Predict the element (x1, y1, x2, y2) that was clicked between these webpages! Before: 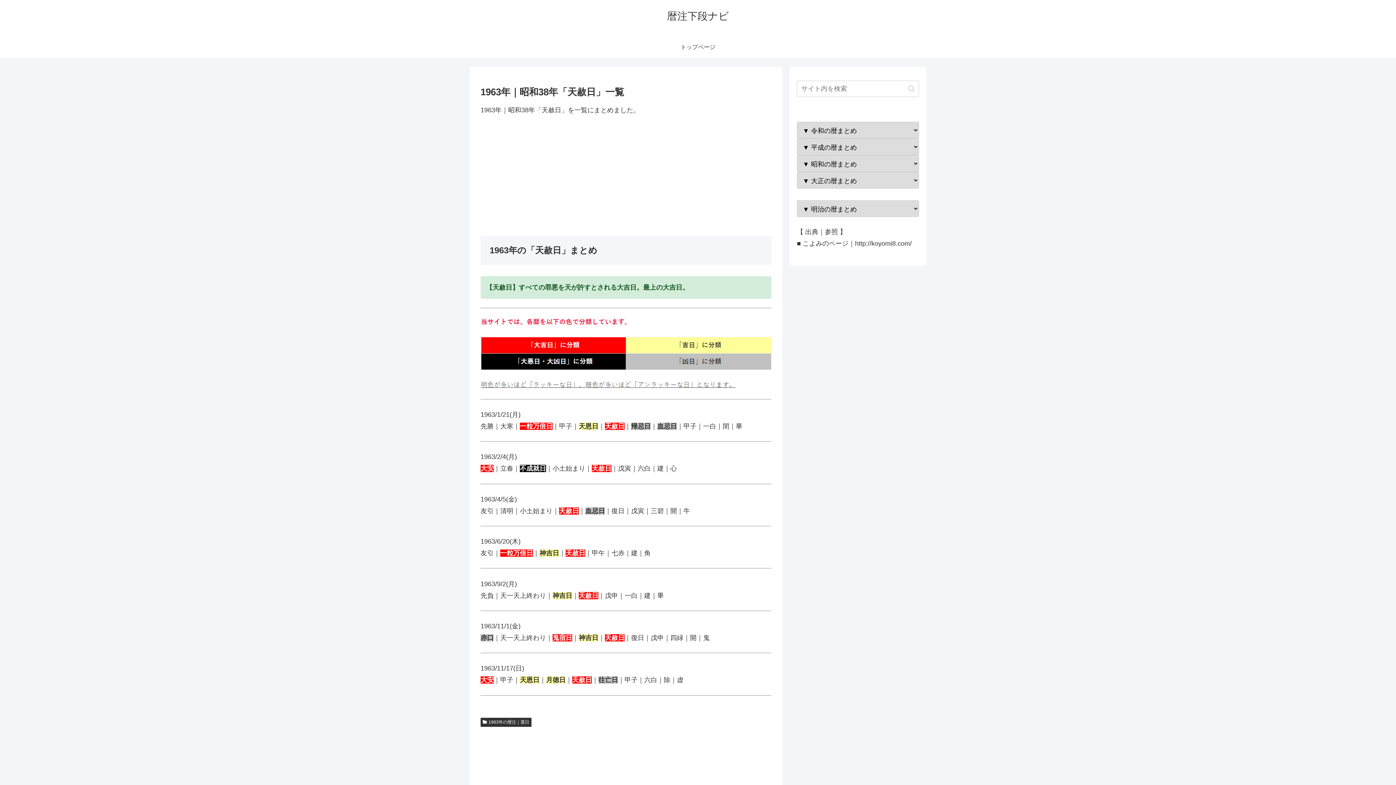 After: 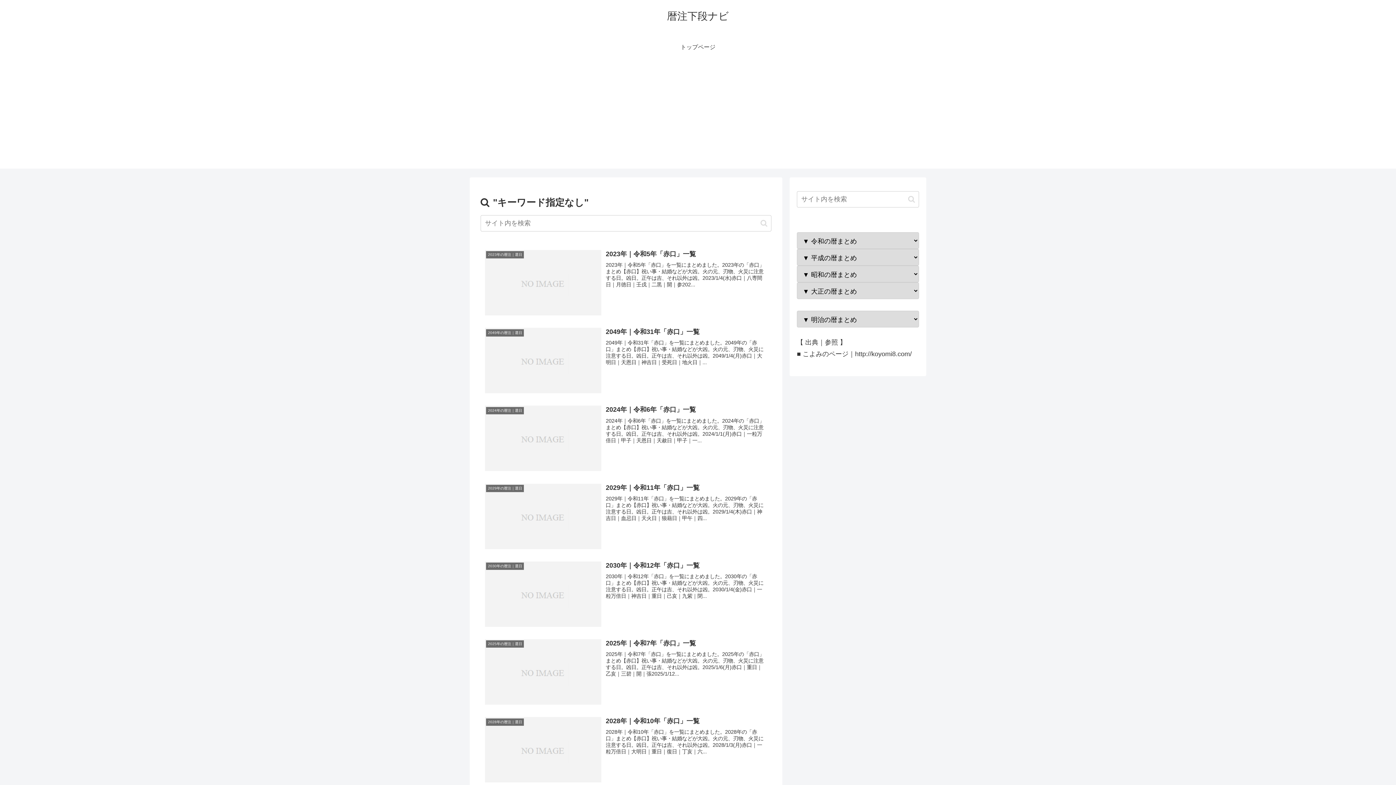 Action: label: button bbox: (905, 84, 918, 92)